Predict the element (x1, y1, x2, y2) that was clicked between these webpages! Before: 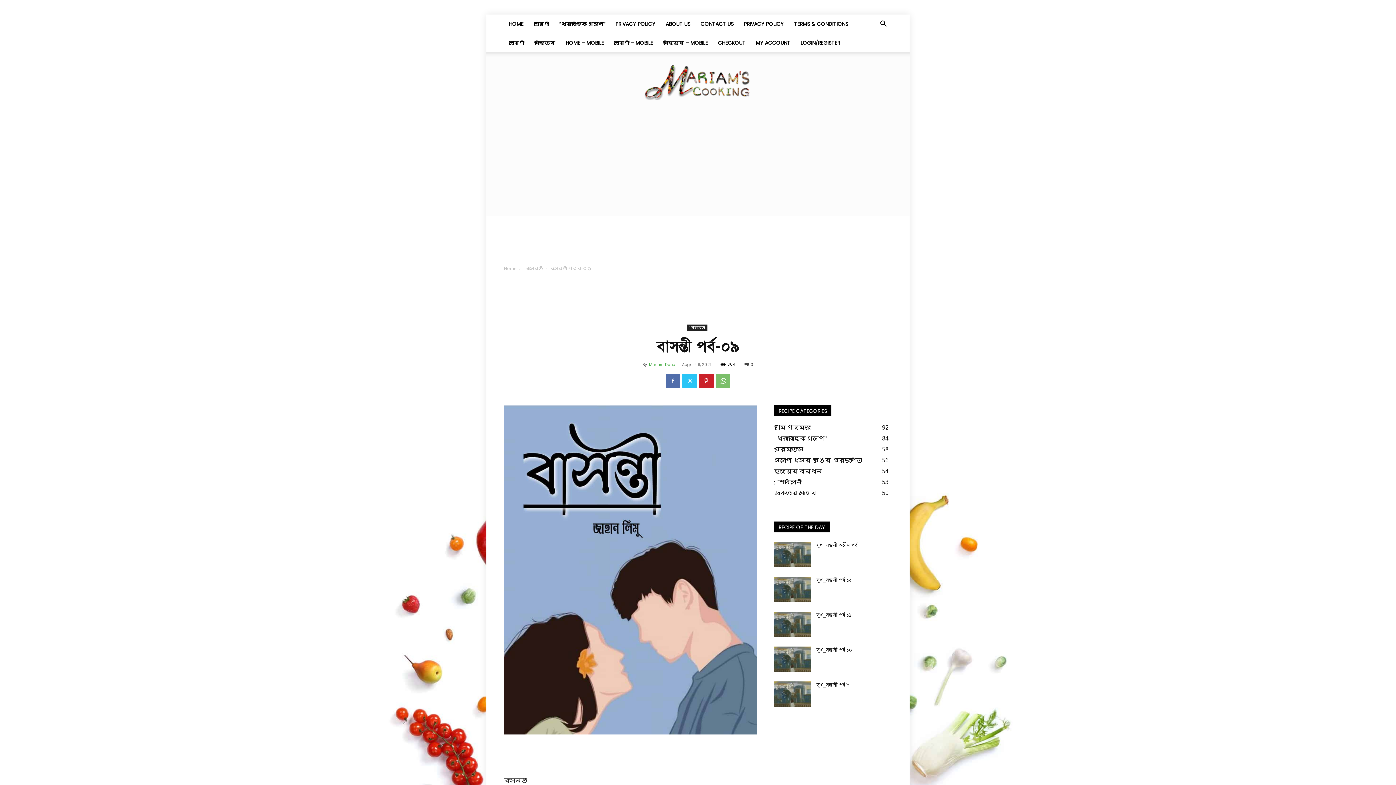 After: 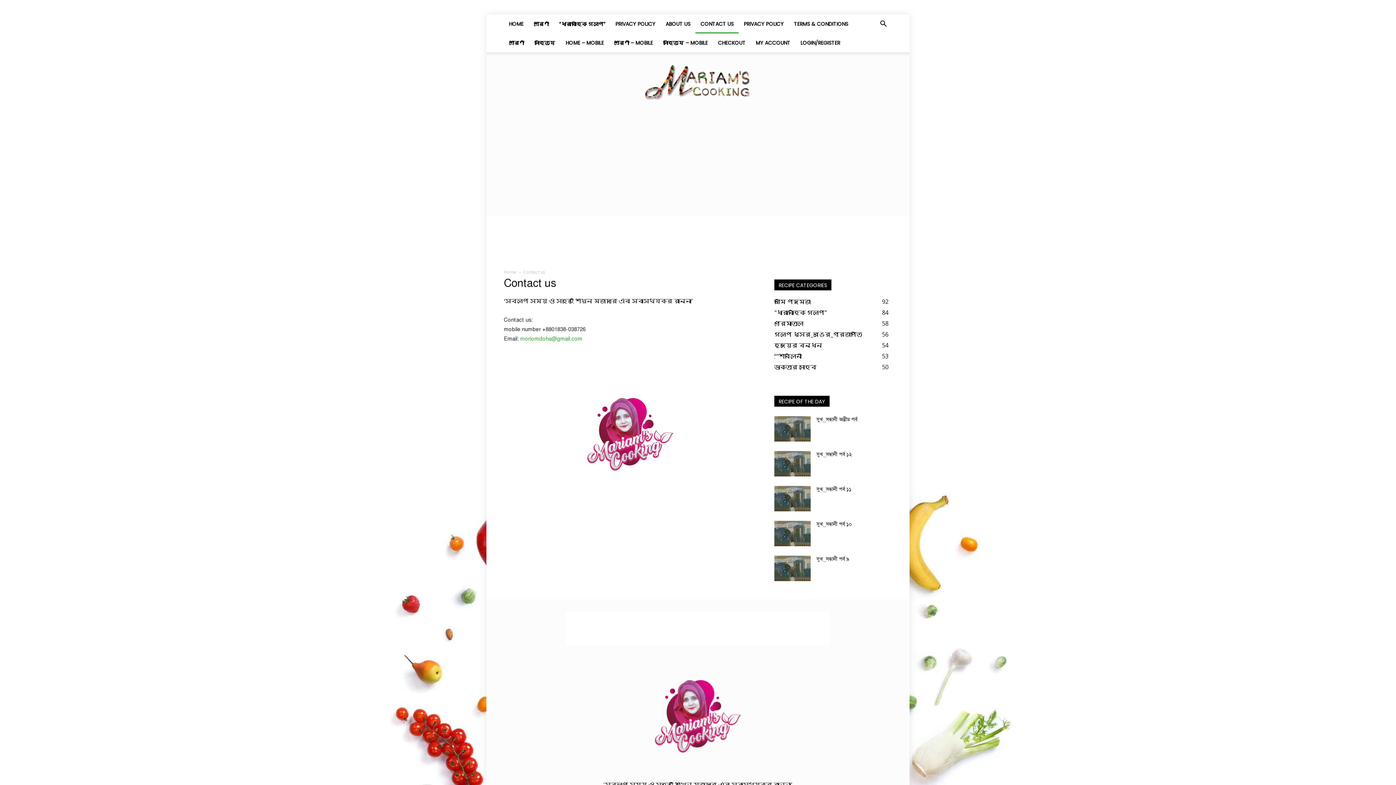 Action: label: CONTACT US bbox: (695, 14, 738, 33)